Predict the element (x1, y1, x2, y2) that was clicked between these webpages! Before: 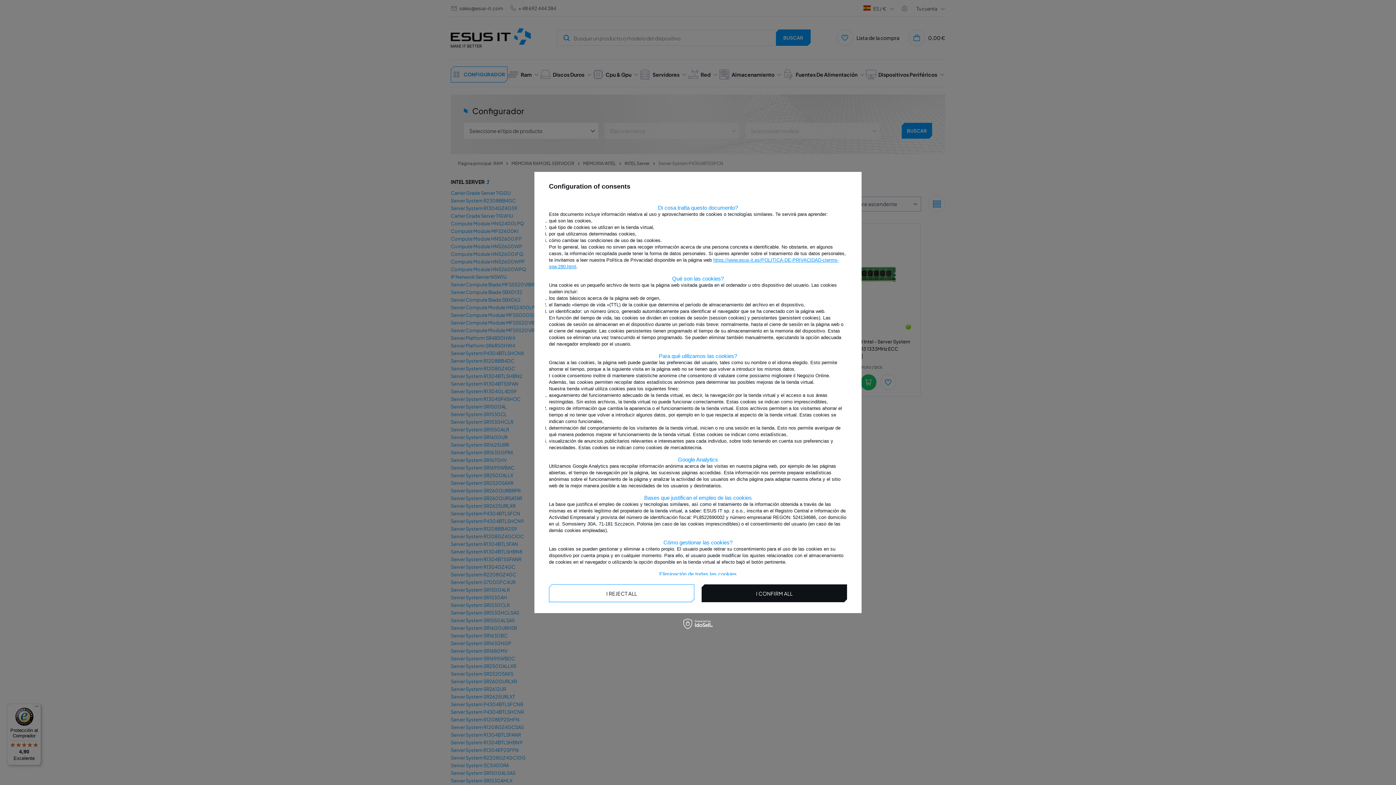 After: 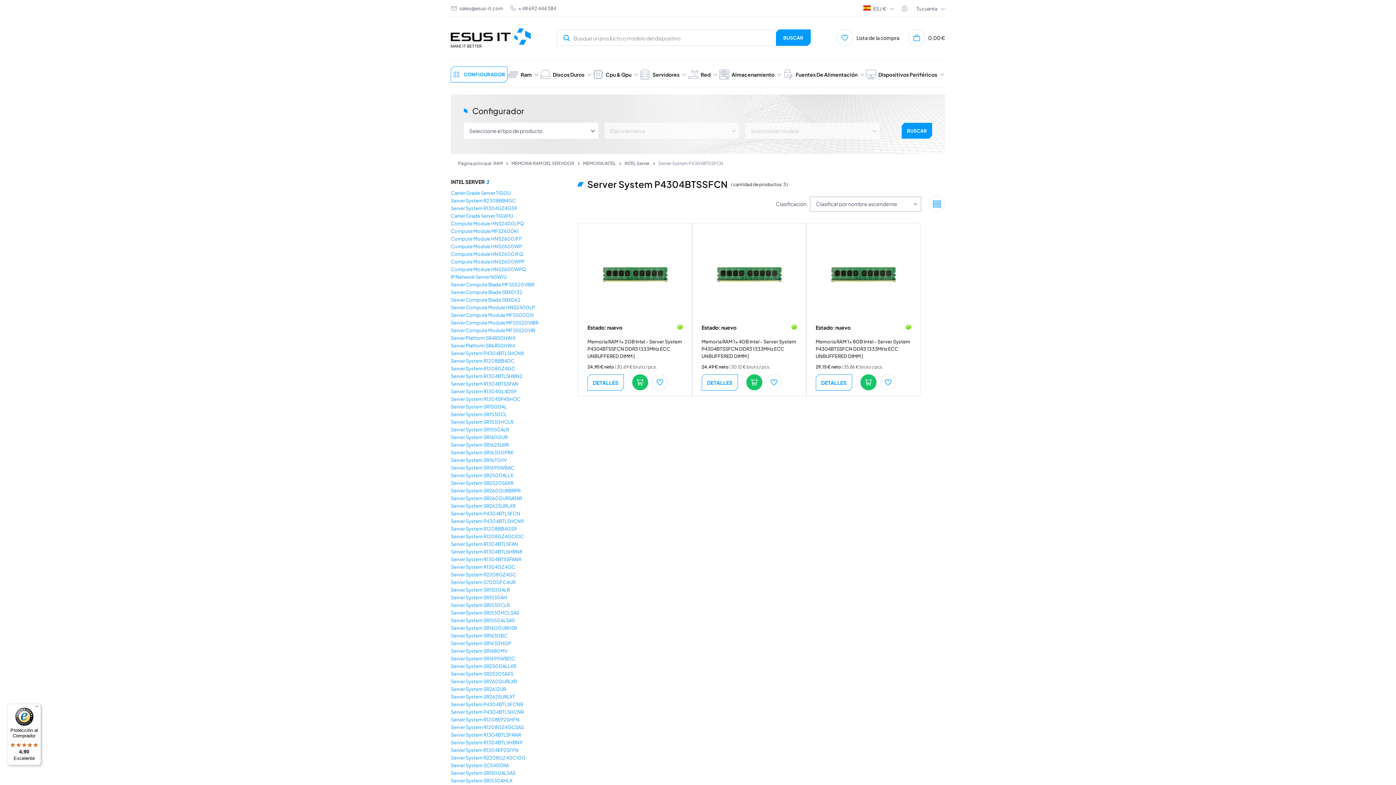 Action: label: I REJECT ALL bbox: (549, 584, 694, 602)